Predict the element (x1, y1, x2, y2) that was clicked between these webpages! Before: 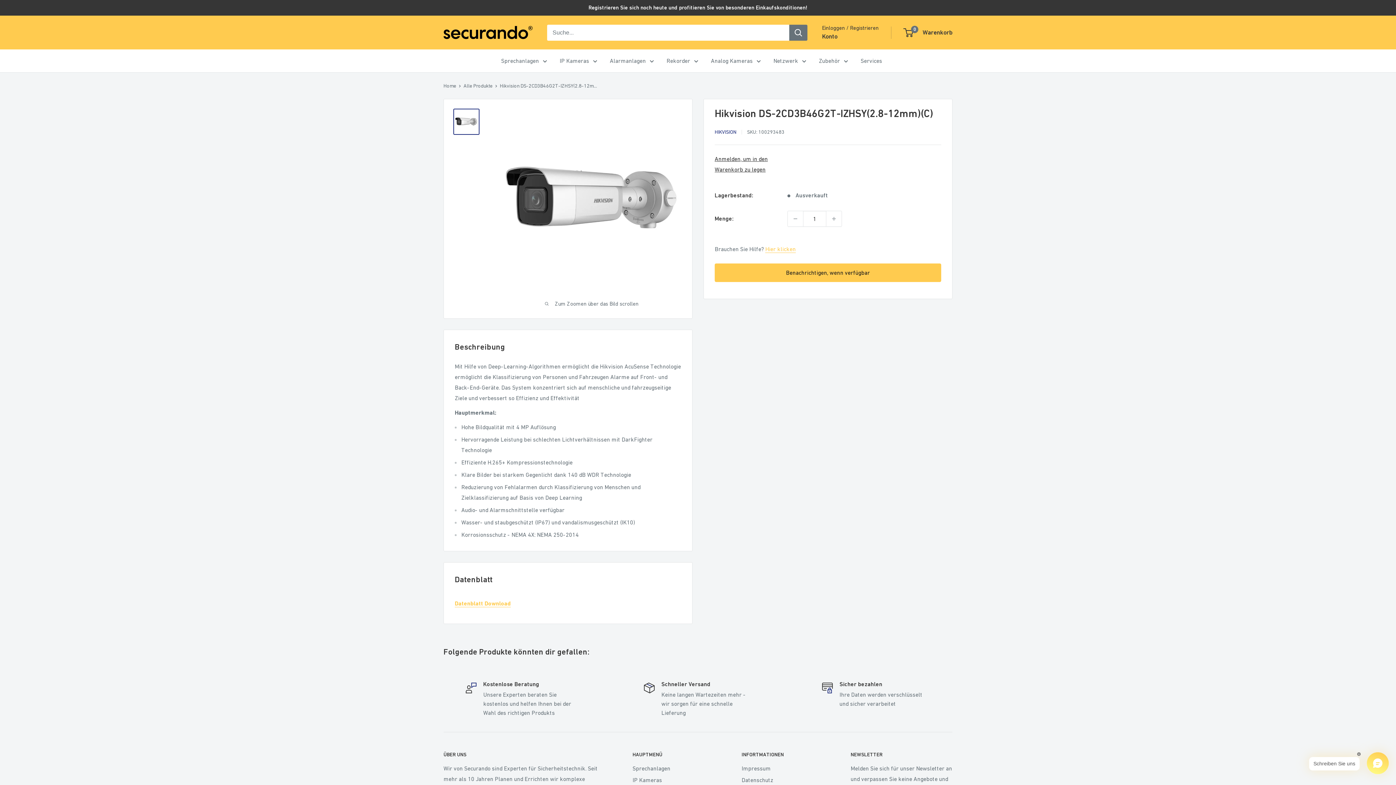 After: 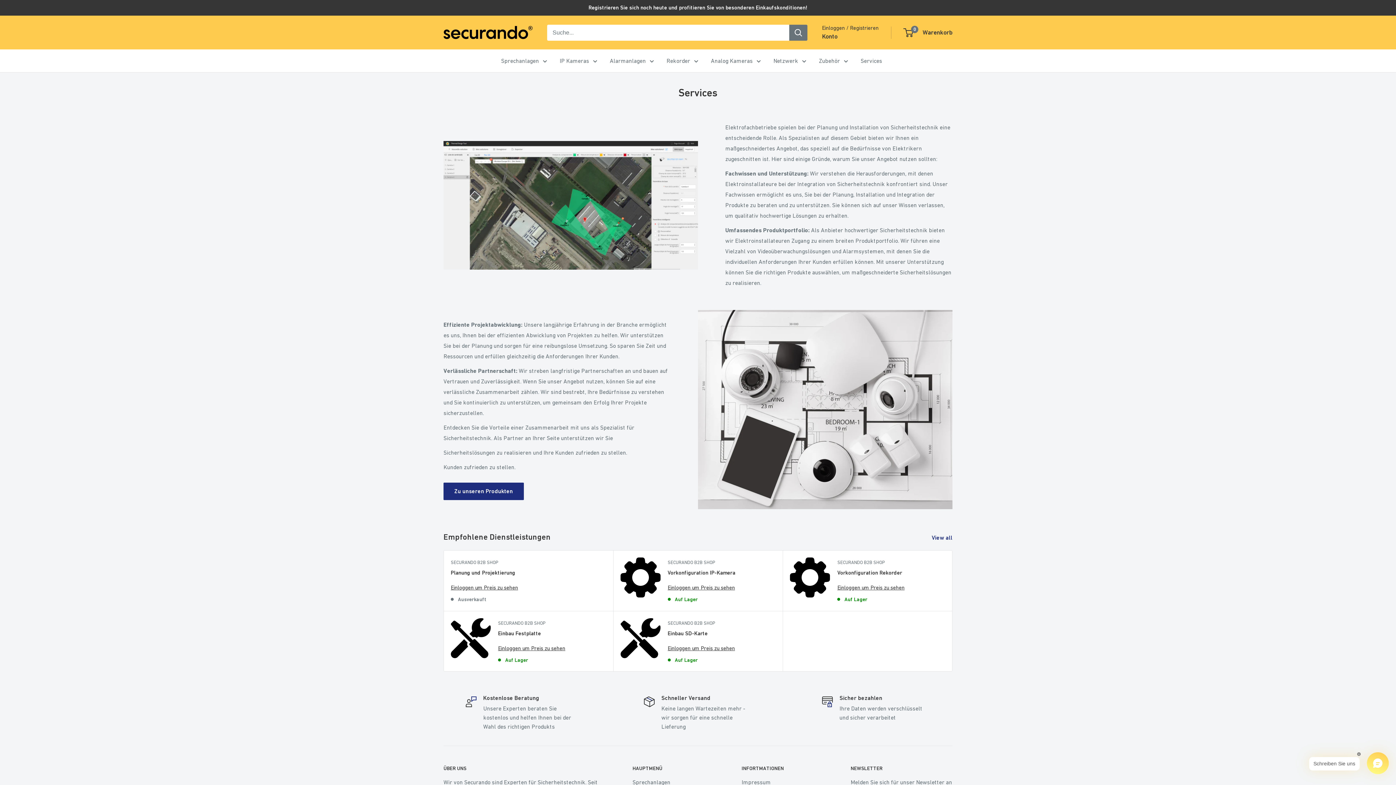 Action: label: Services bbox: (860, 55, 882, 66)